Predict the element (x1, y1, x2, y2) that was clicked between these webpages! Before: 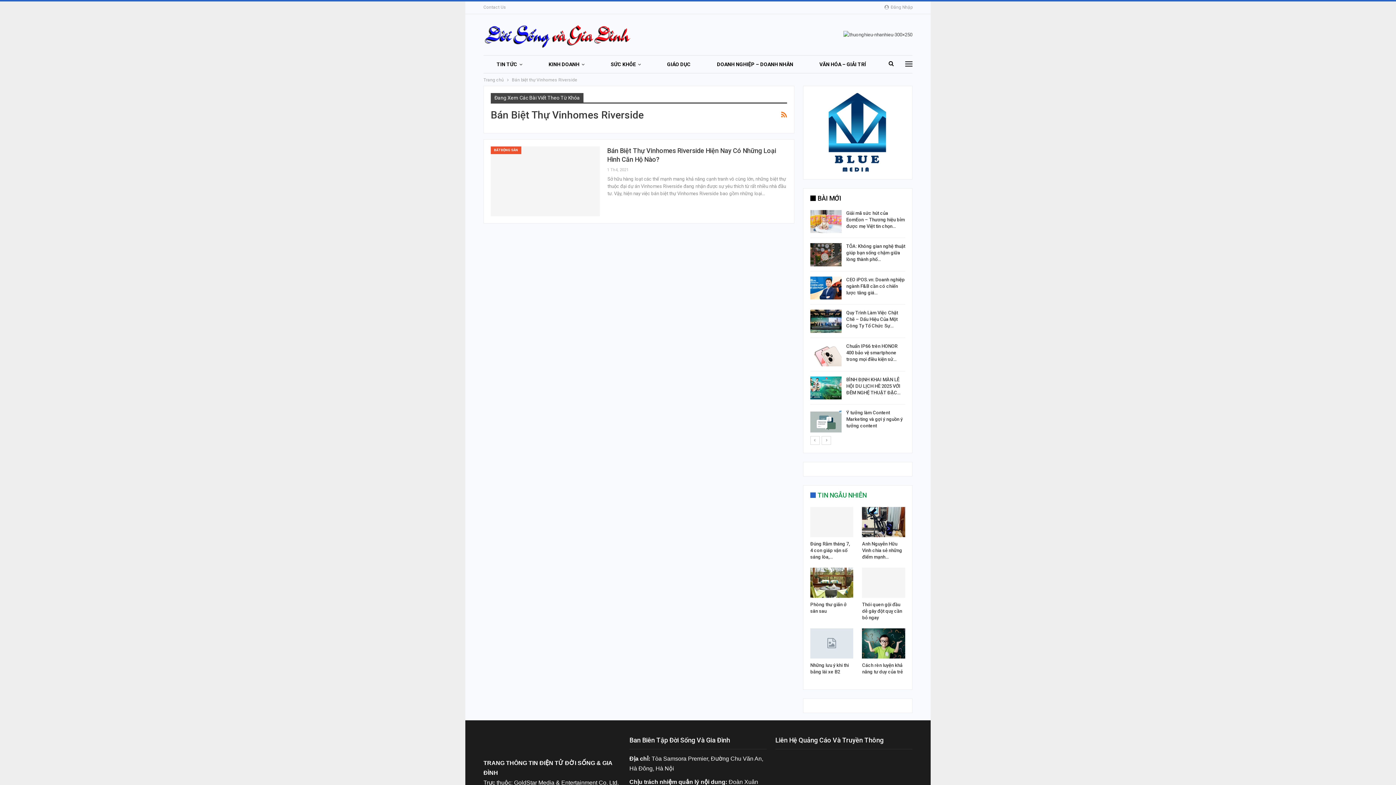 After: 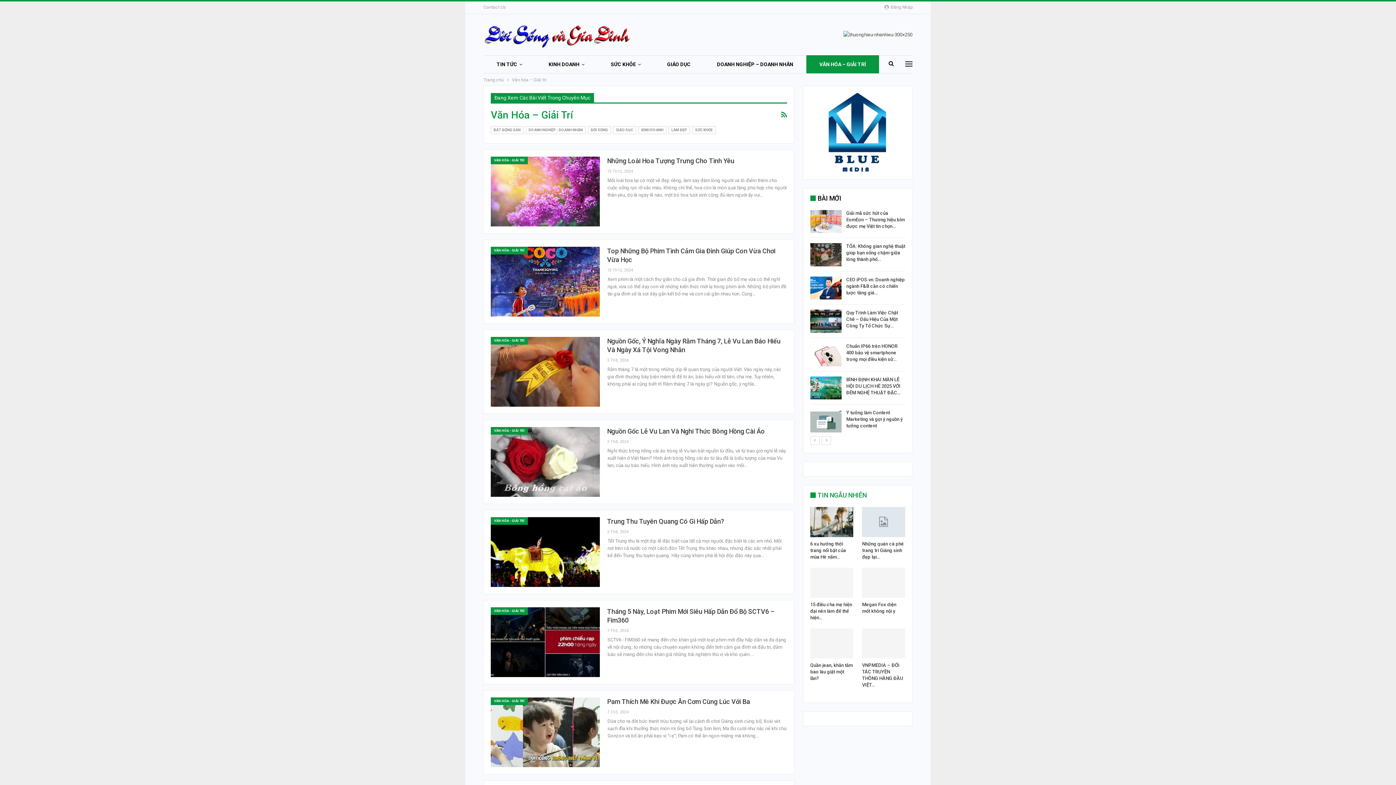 Action: bbox: (806, 55, 879, 73) label: VĂN HÓA – GIẢI TRÍ